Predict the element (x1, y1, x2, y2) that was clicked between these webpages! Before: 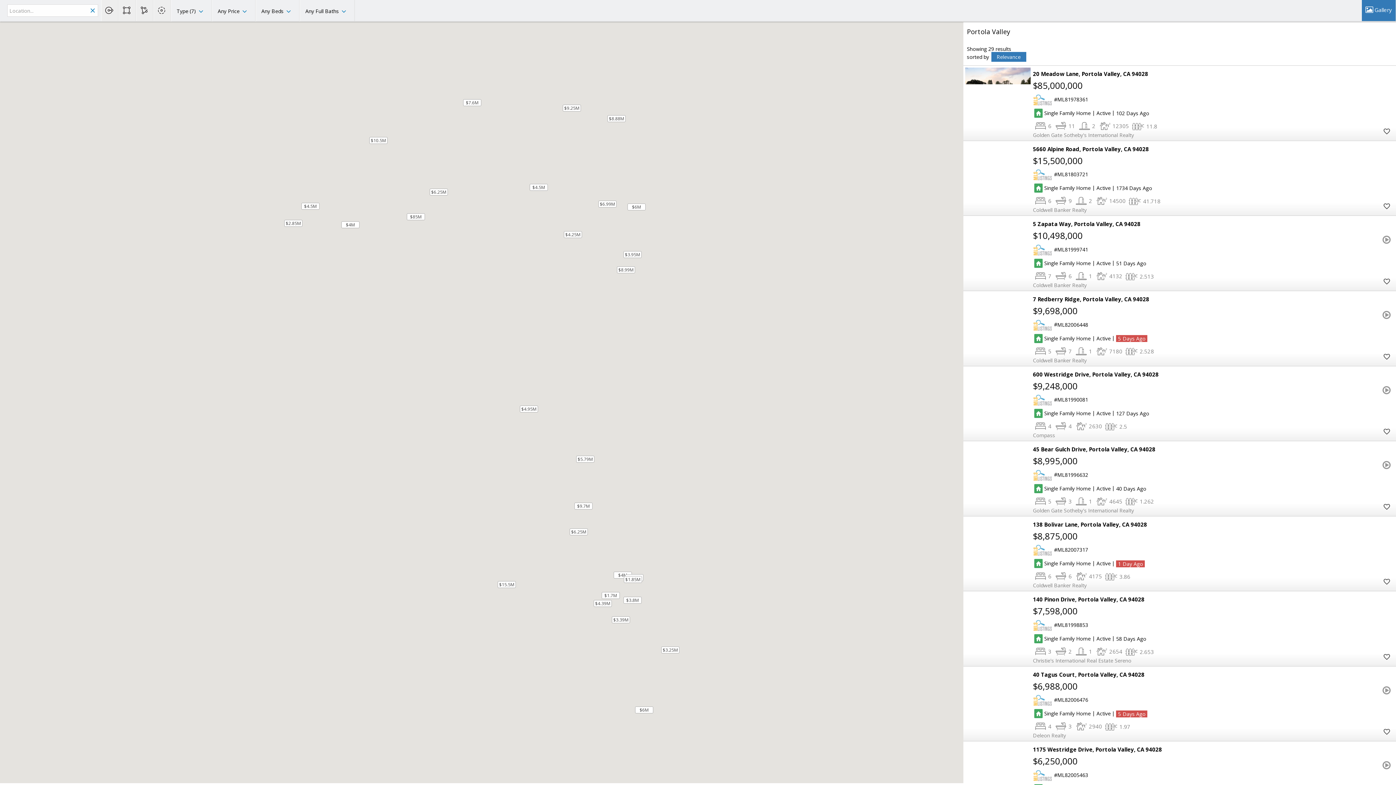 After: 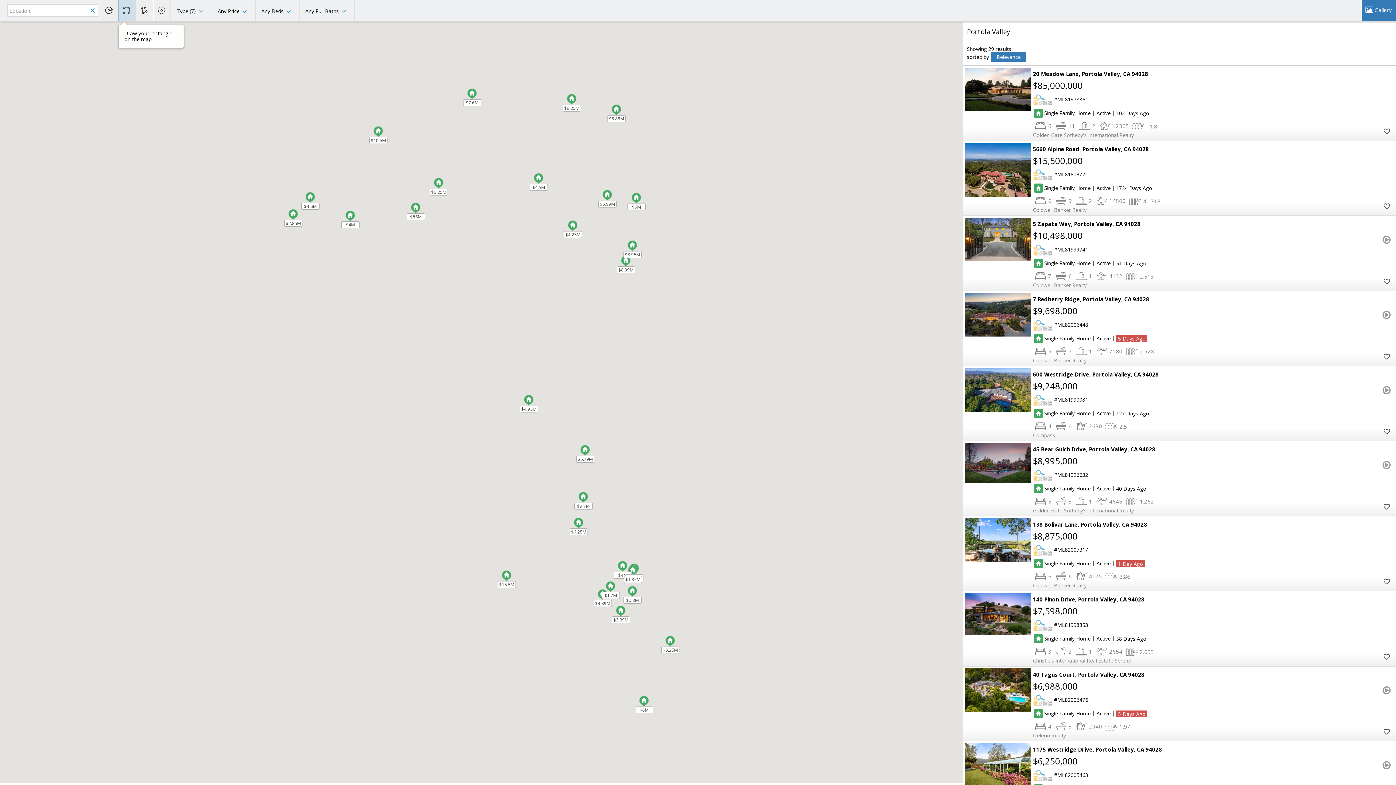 Action: bbox: (118, 0, 136, 21)